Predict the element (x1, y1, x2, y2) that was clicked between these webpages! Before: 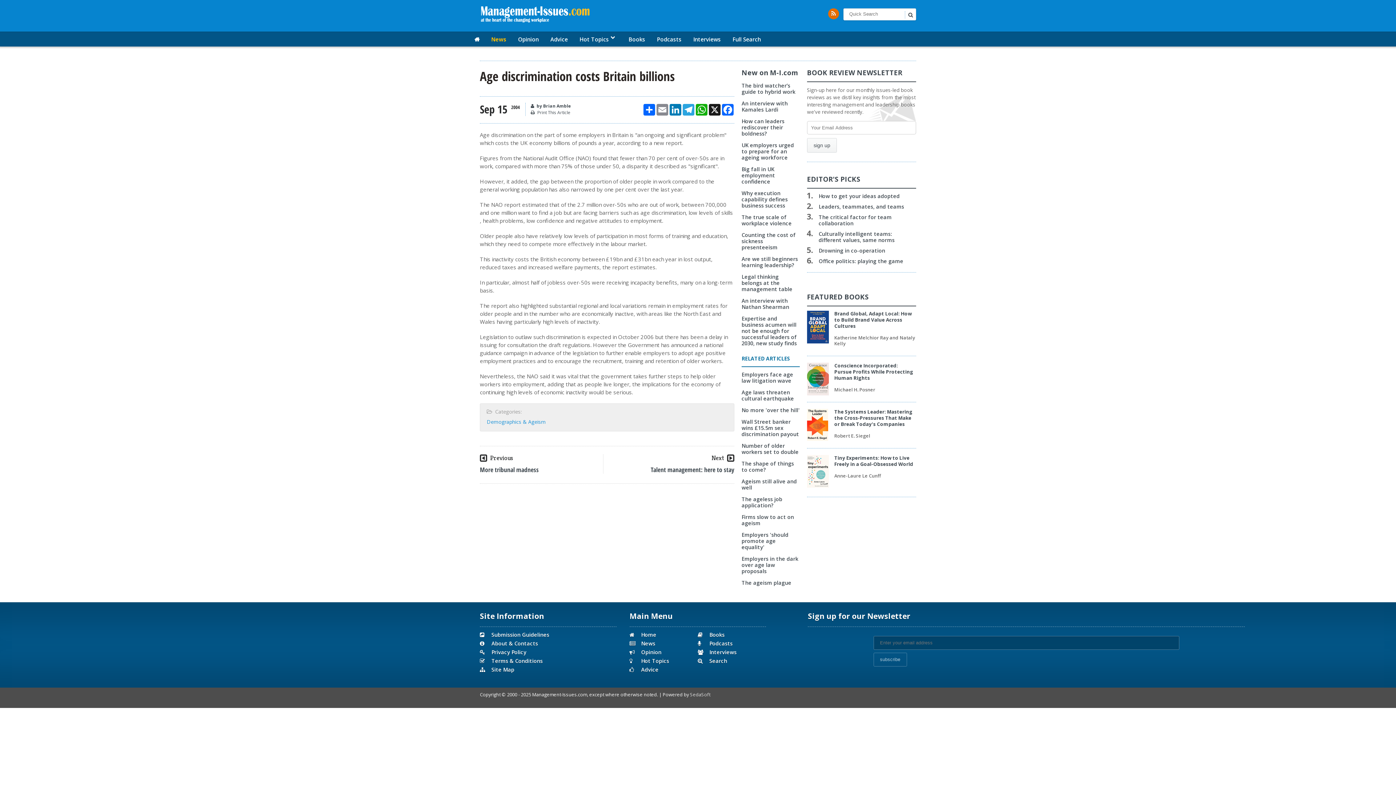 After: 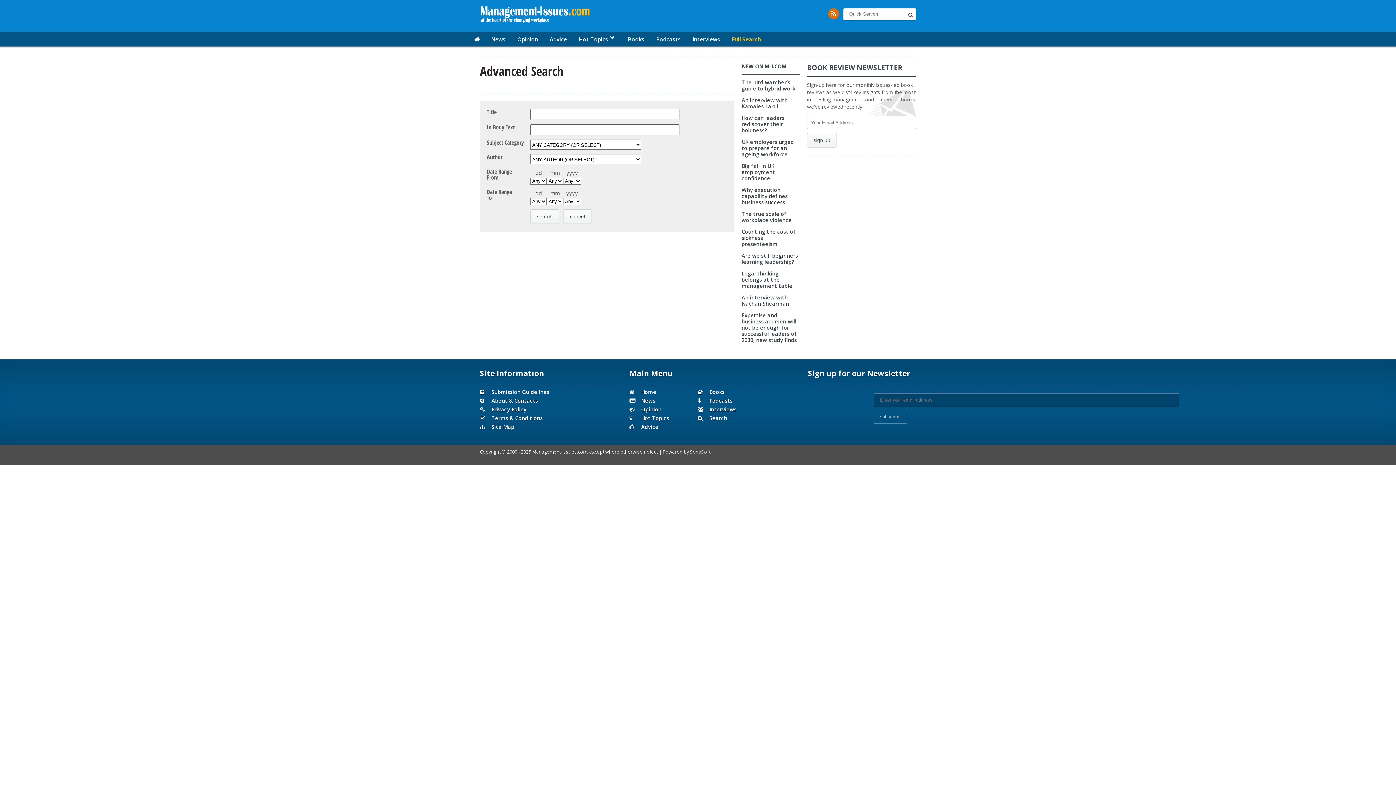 Action: bbox: (709, 657, 727, 664) label: Search